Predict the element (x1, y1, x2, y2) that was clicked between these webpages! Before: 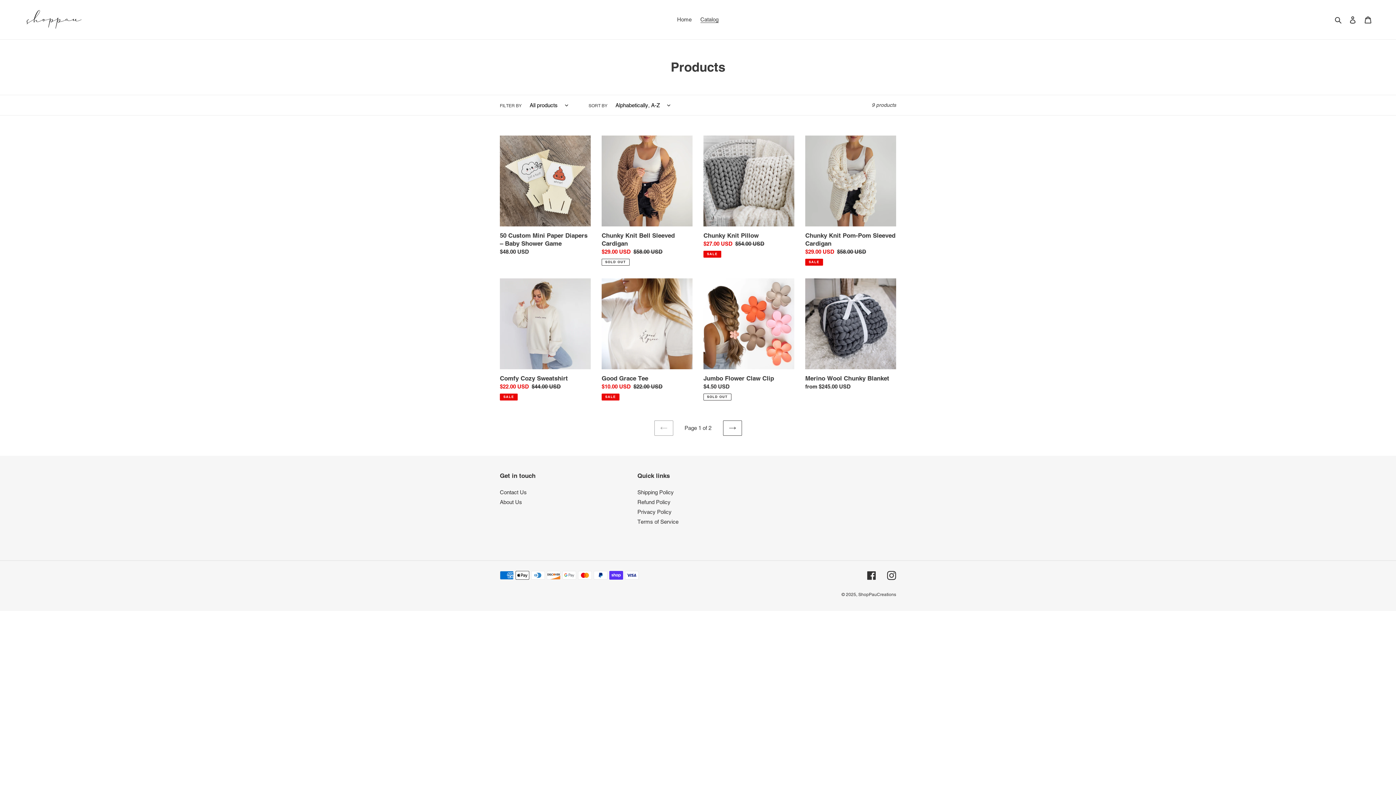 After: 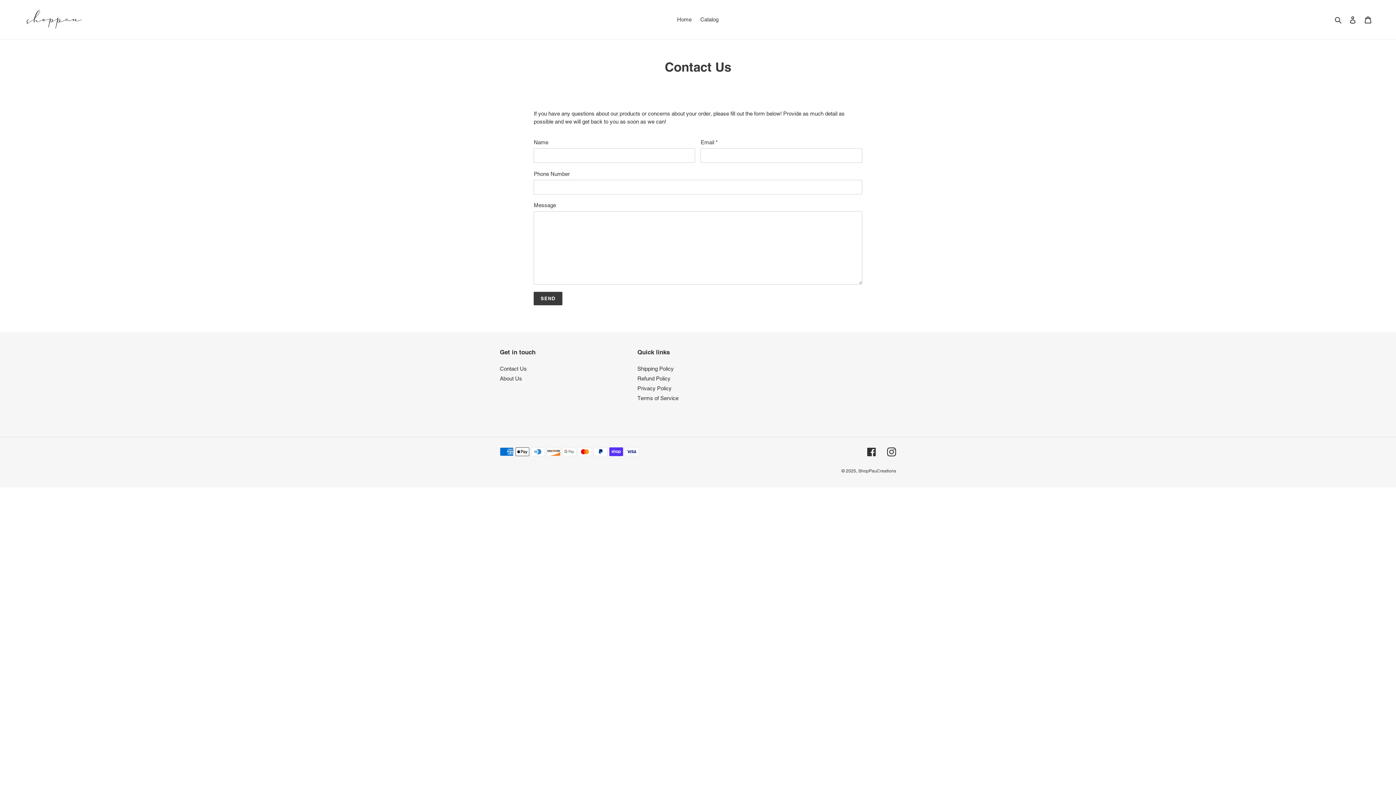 Action: label: Contact Us bbox: (500, 489, 526, 495)